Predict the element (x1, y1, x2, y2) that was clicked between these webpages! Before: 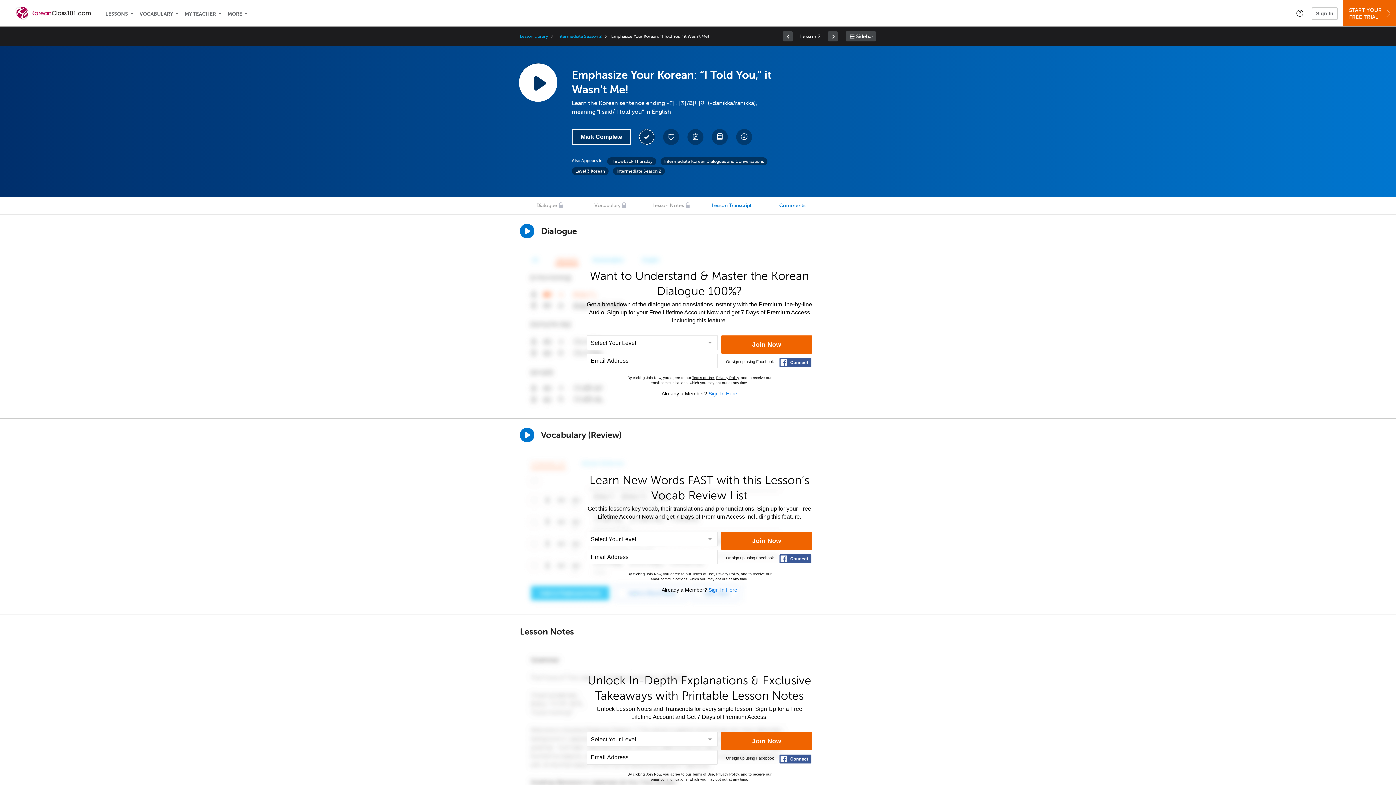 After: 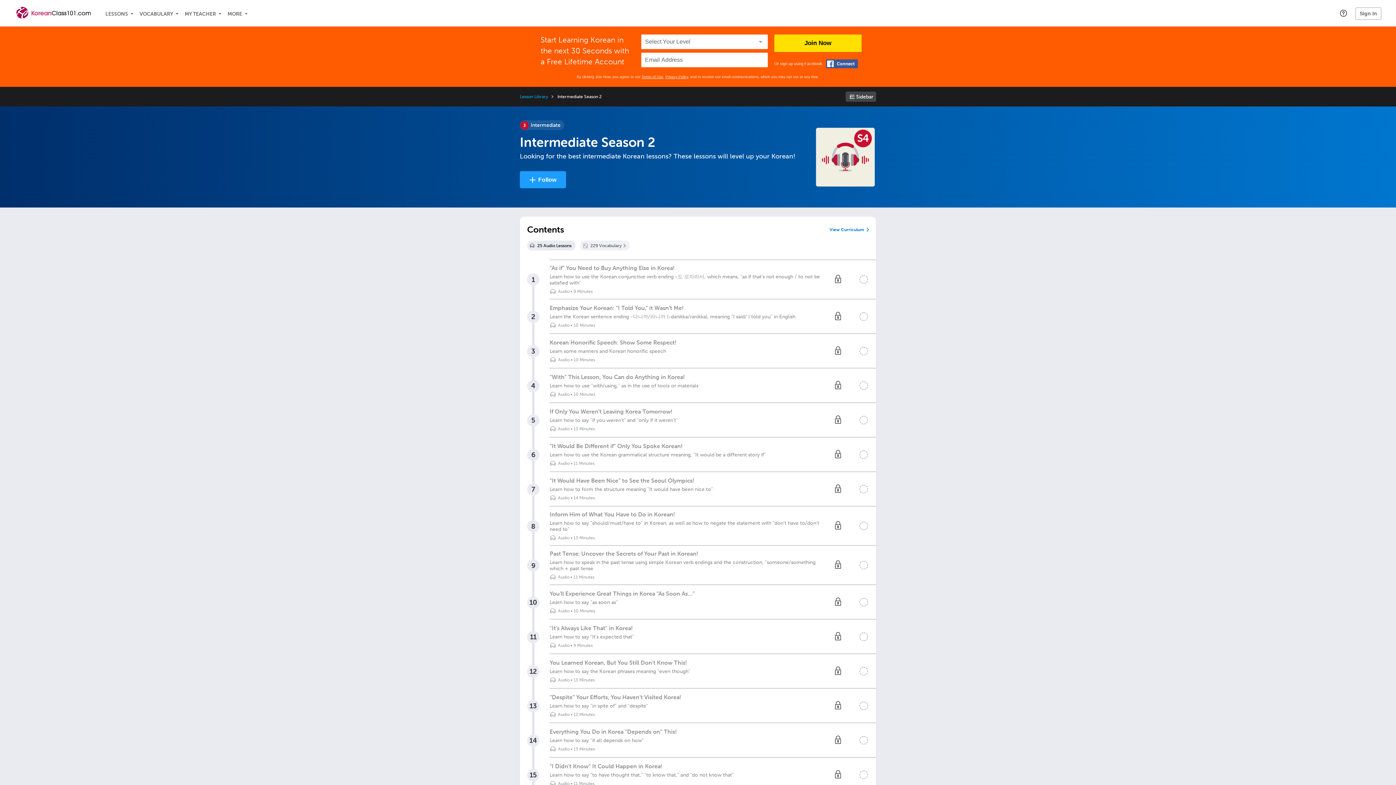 Action: bbox: (613, 167, 665, 175) label: Intermediate Season 2